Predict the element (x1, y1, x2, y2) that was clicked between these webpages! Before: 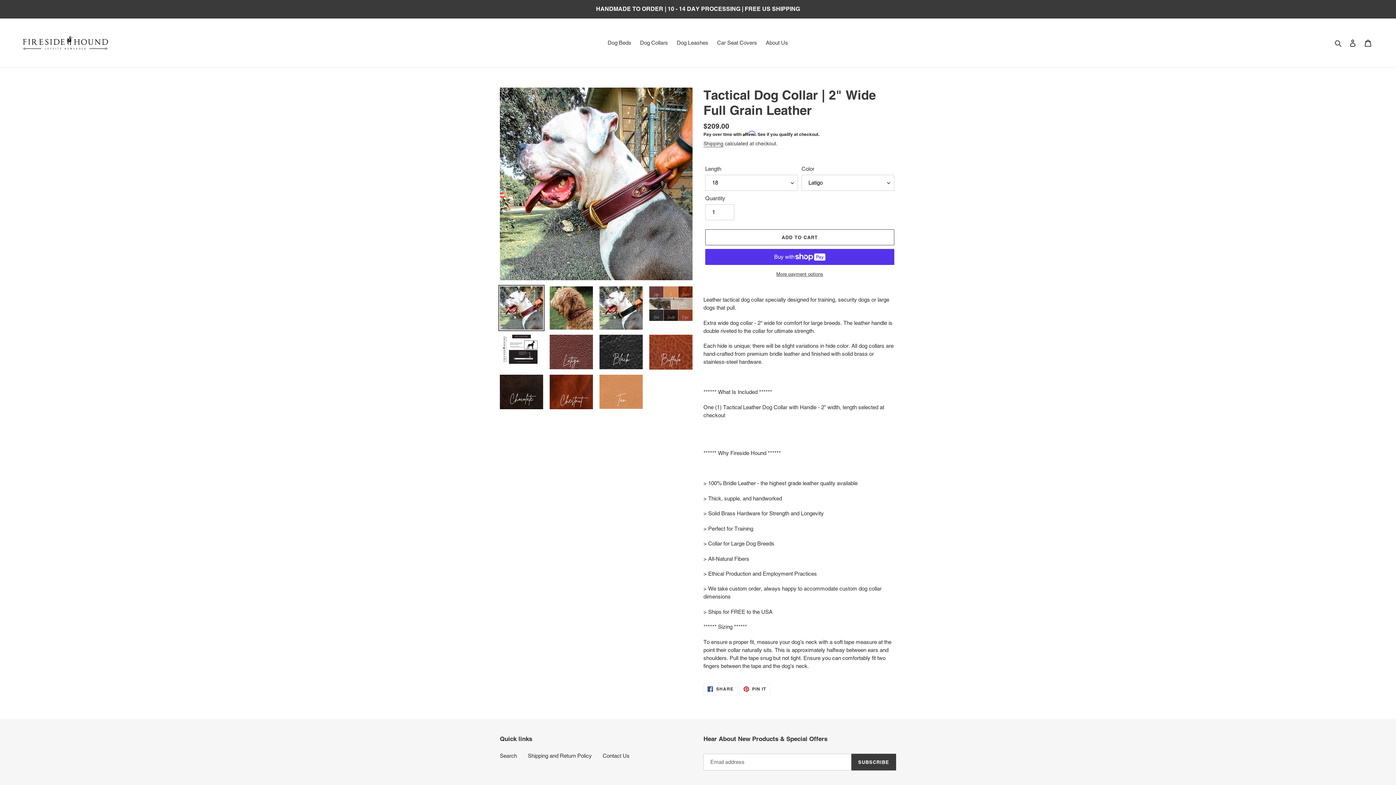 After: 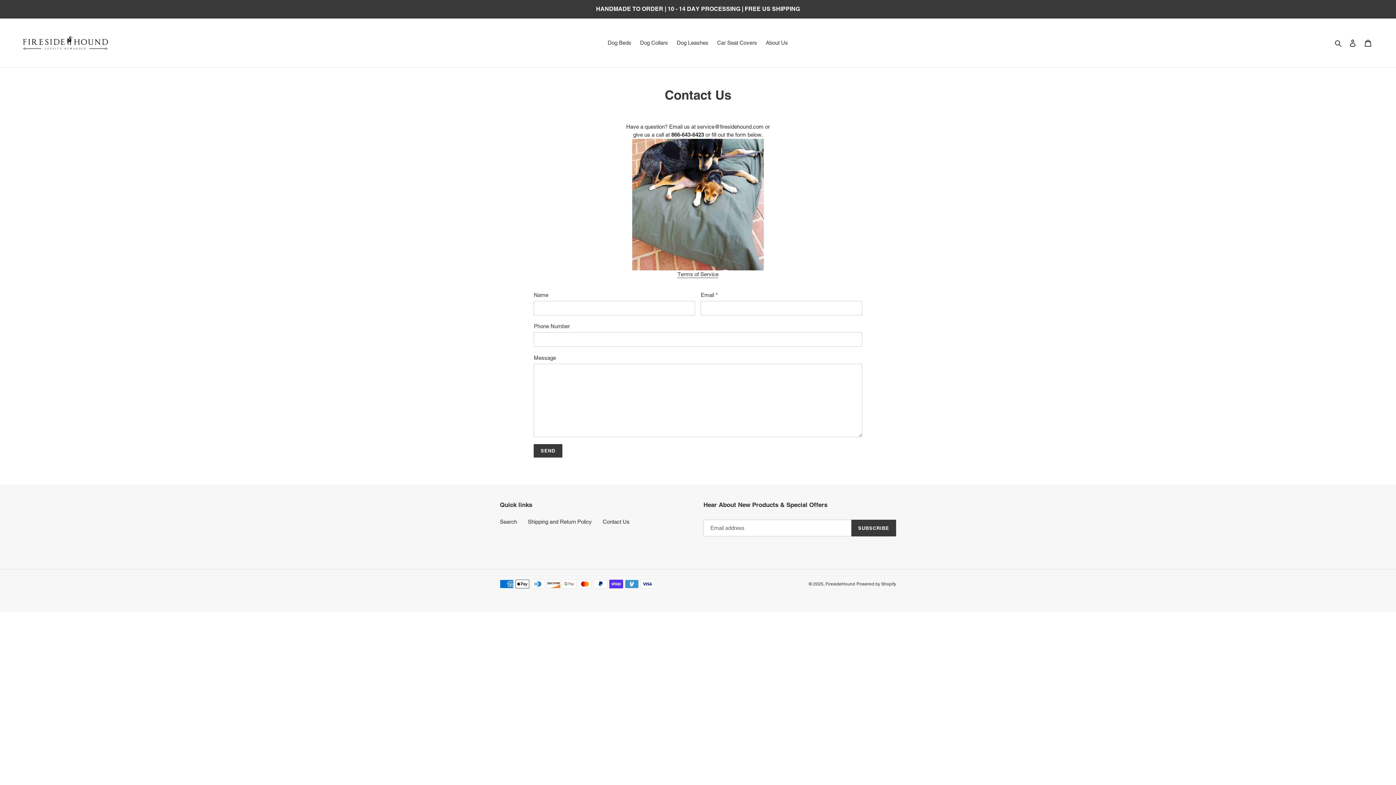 Action: label: Contact Us bbox: (602, 753, 629, 759)